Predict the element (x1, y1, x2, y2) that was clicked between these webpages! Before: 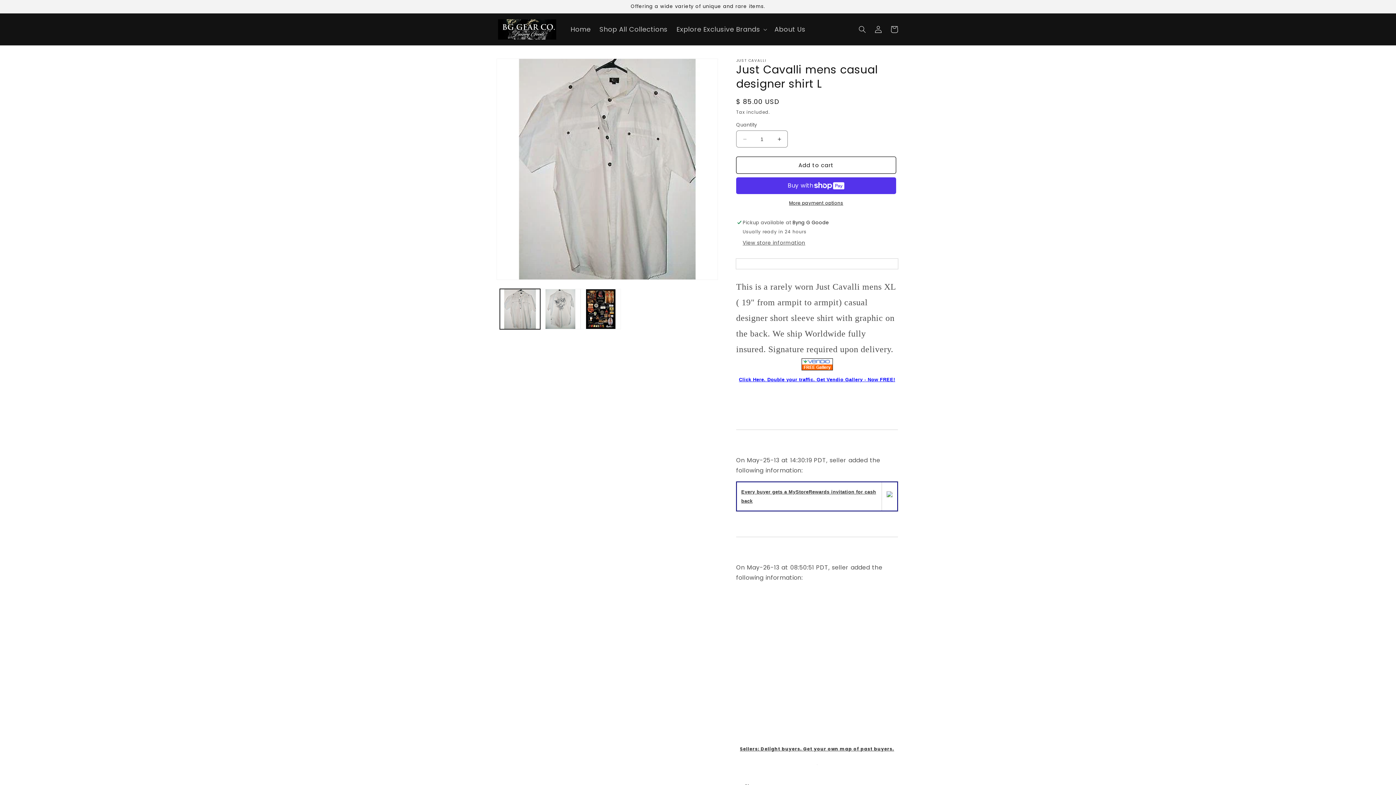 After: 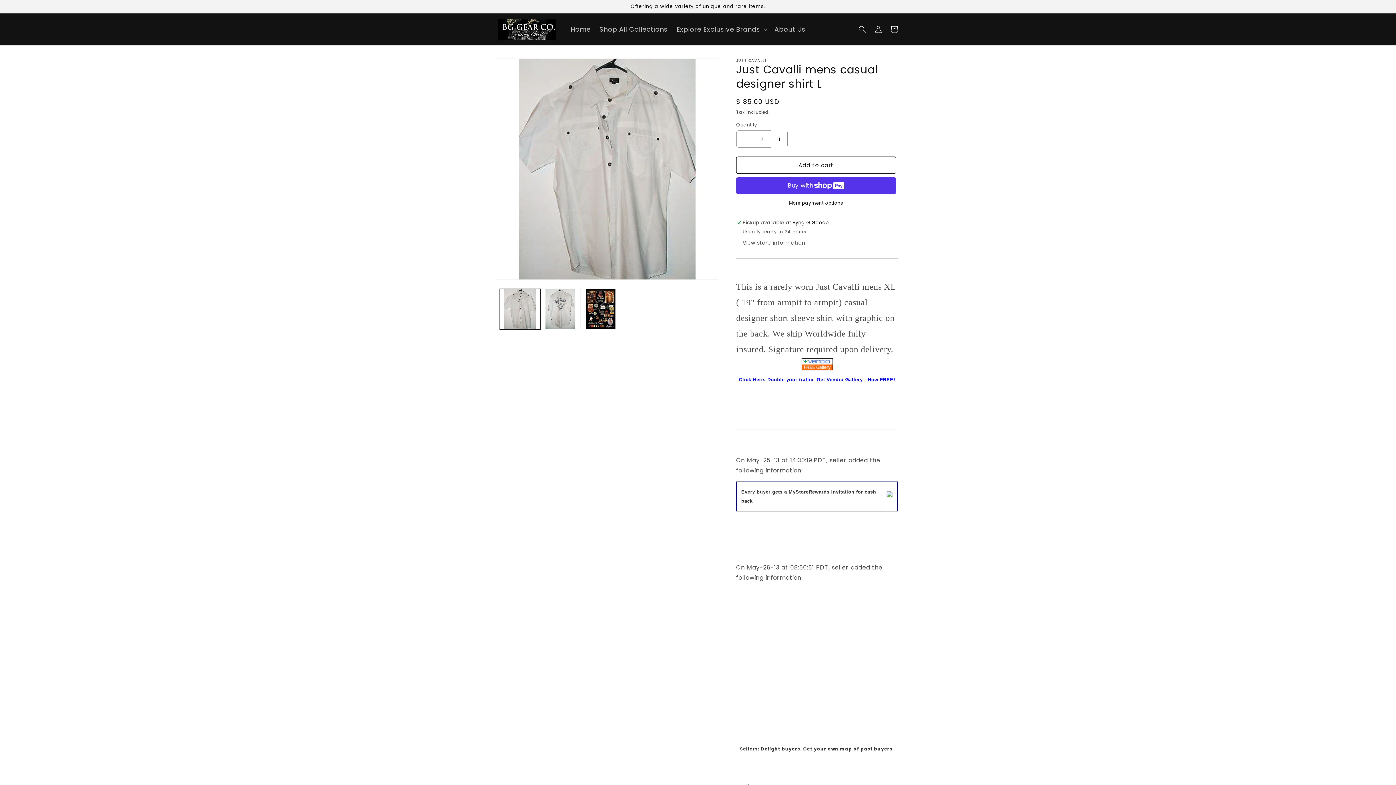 Action: bbox: (771, 130, 787, 147) label: Increase quantity for Just Cavalli mens casual designer shirt L